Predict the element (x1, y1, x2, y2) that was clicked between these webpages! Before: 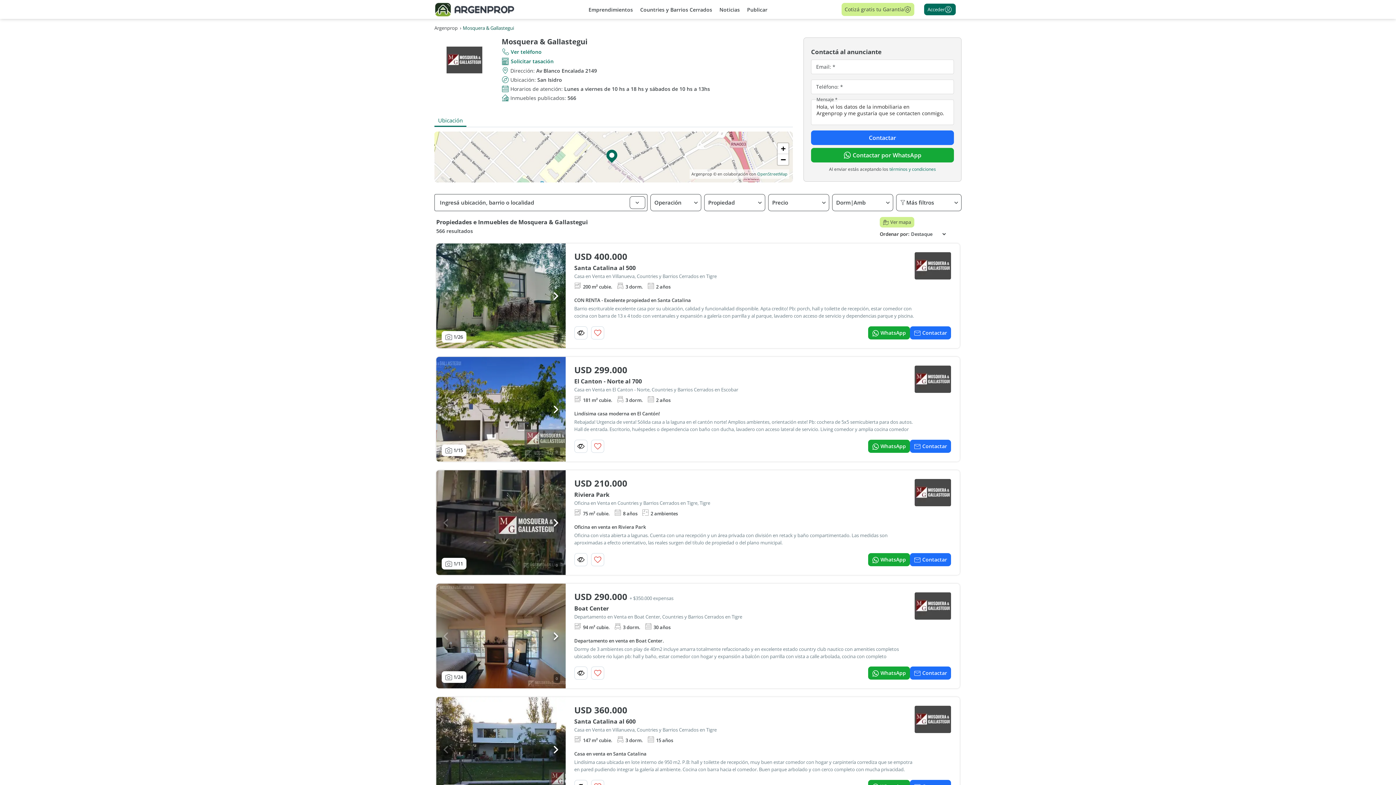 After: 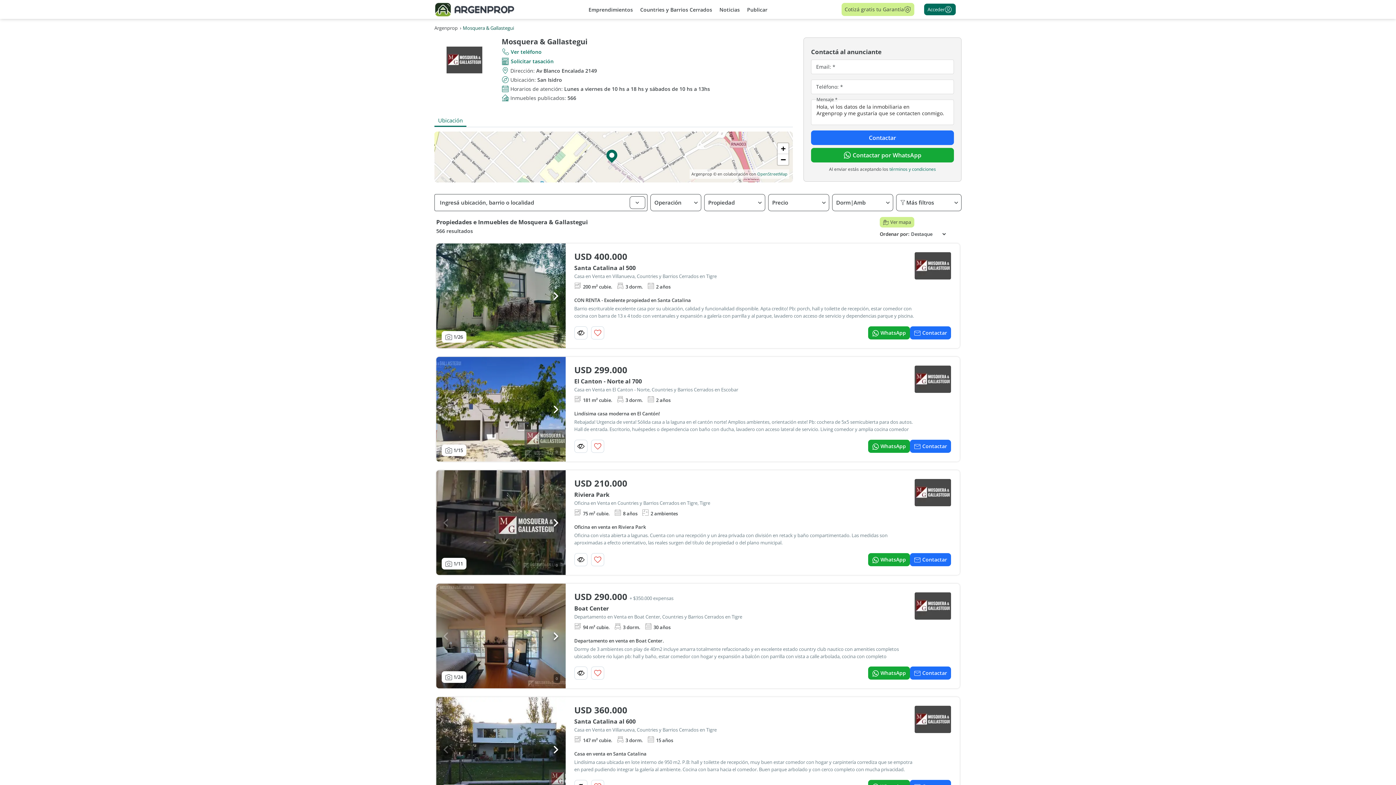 Action: bbox: (611, 154, 616, 159)